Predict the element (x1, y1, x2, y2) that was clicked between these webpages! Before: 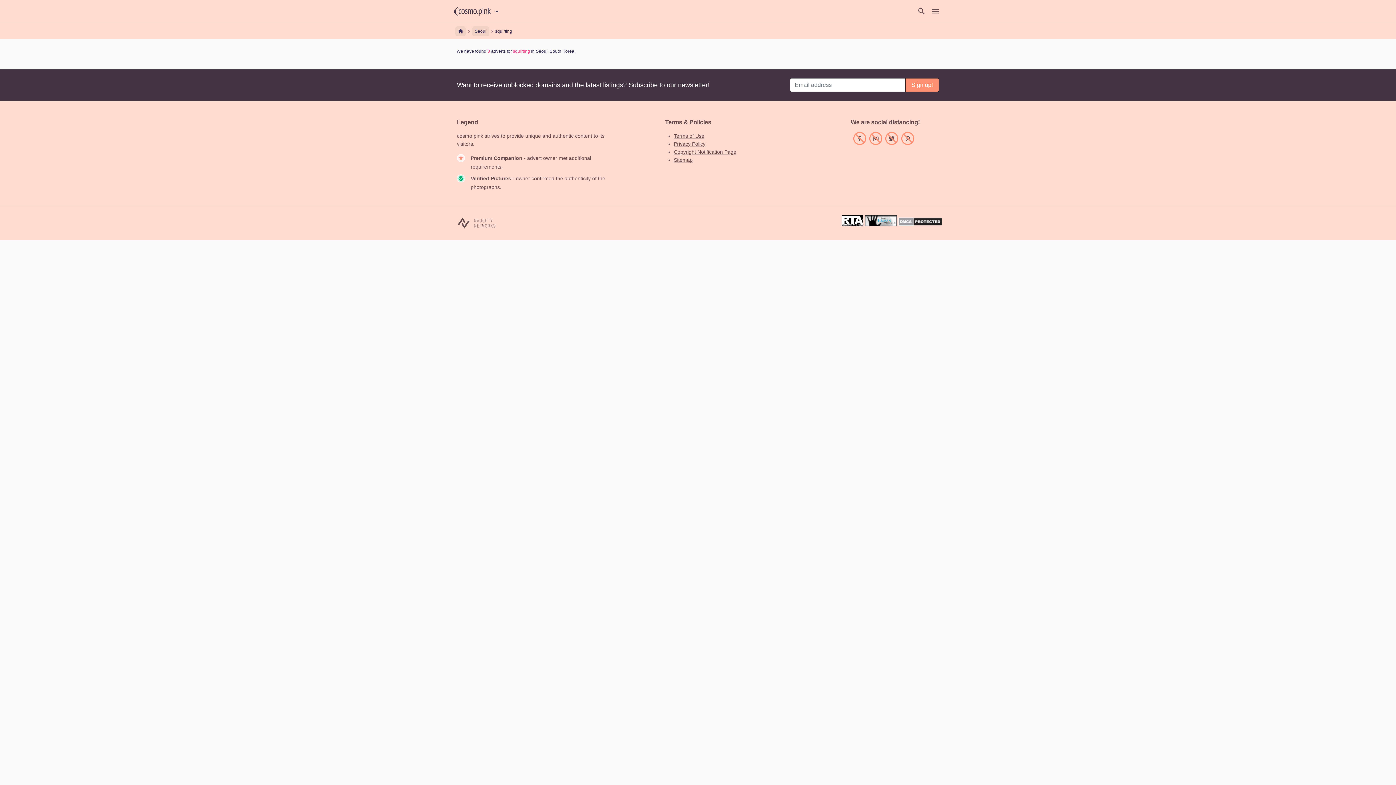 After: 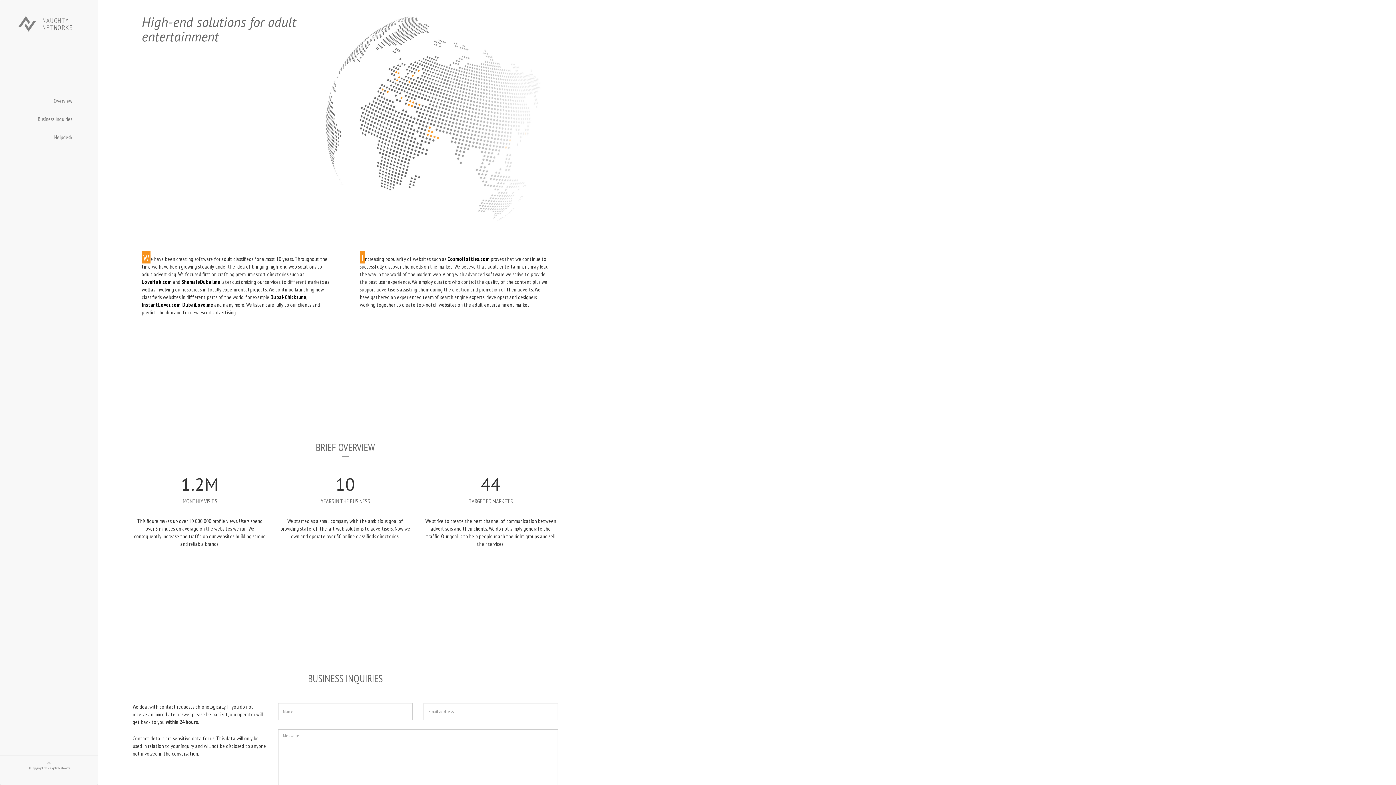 Action: bbox: (453, 219, 499, 226)